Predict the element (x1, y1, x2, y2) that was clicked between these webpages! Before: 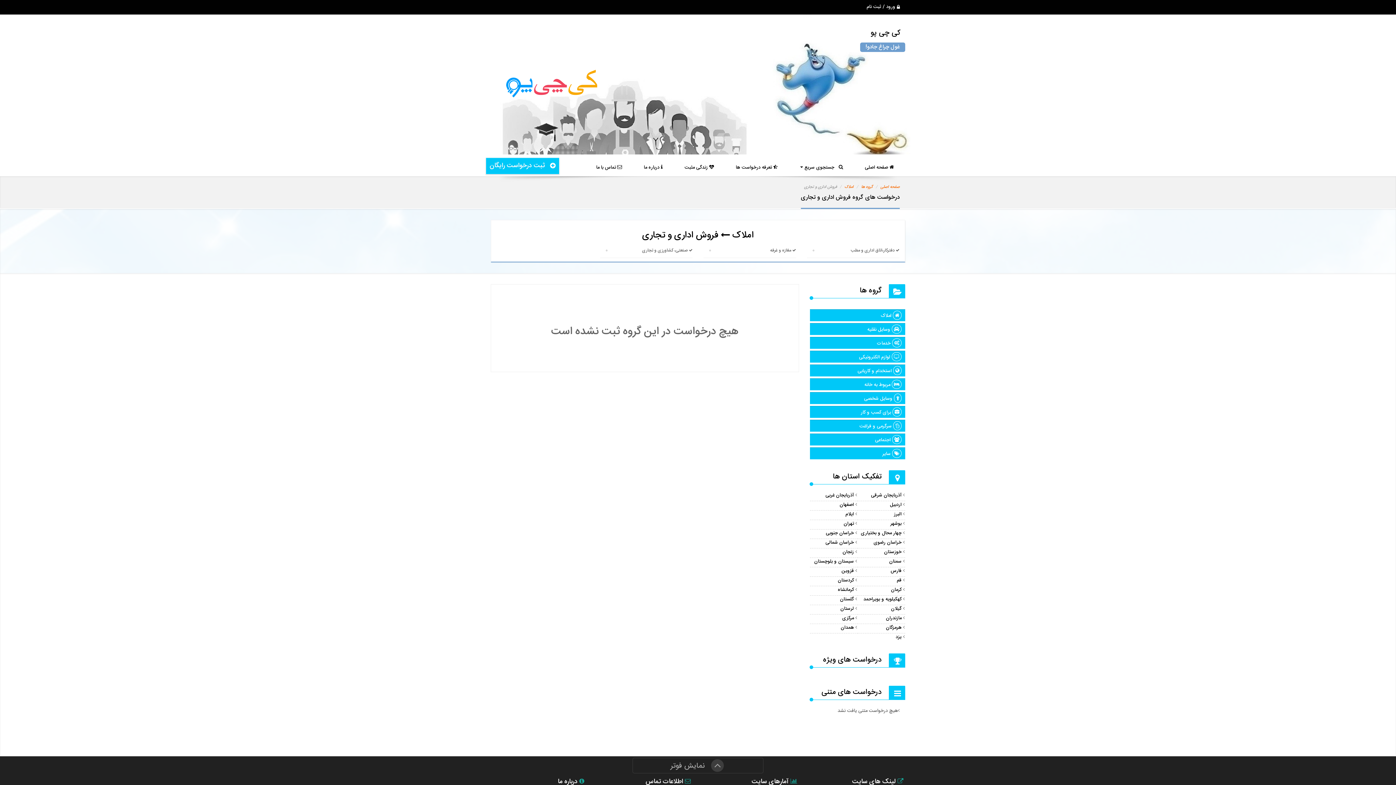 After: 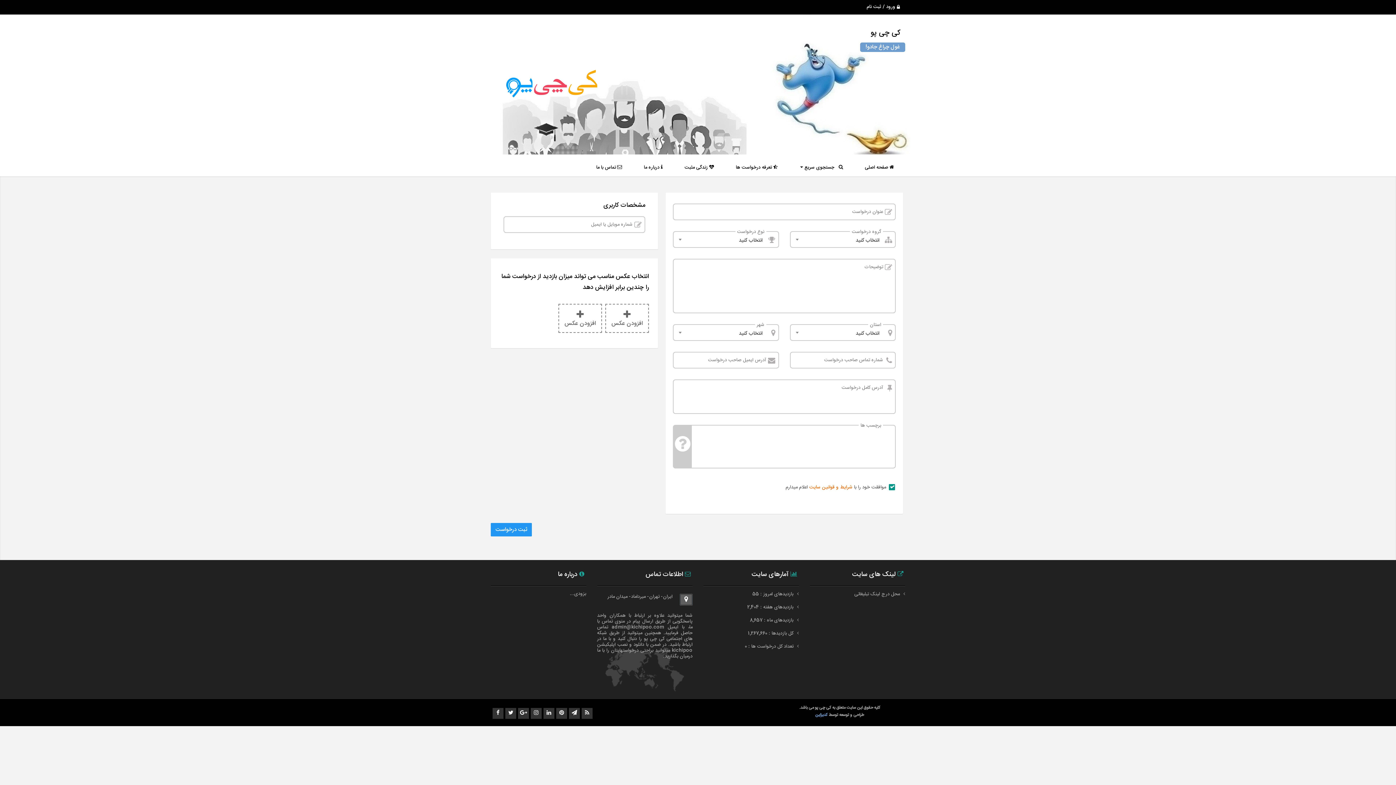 Action: label:    ثبت درخواست رایگان bbox: (485, 157, 559, 174)